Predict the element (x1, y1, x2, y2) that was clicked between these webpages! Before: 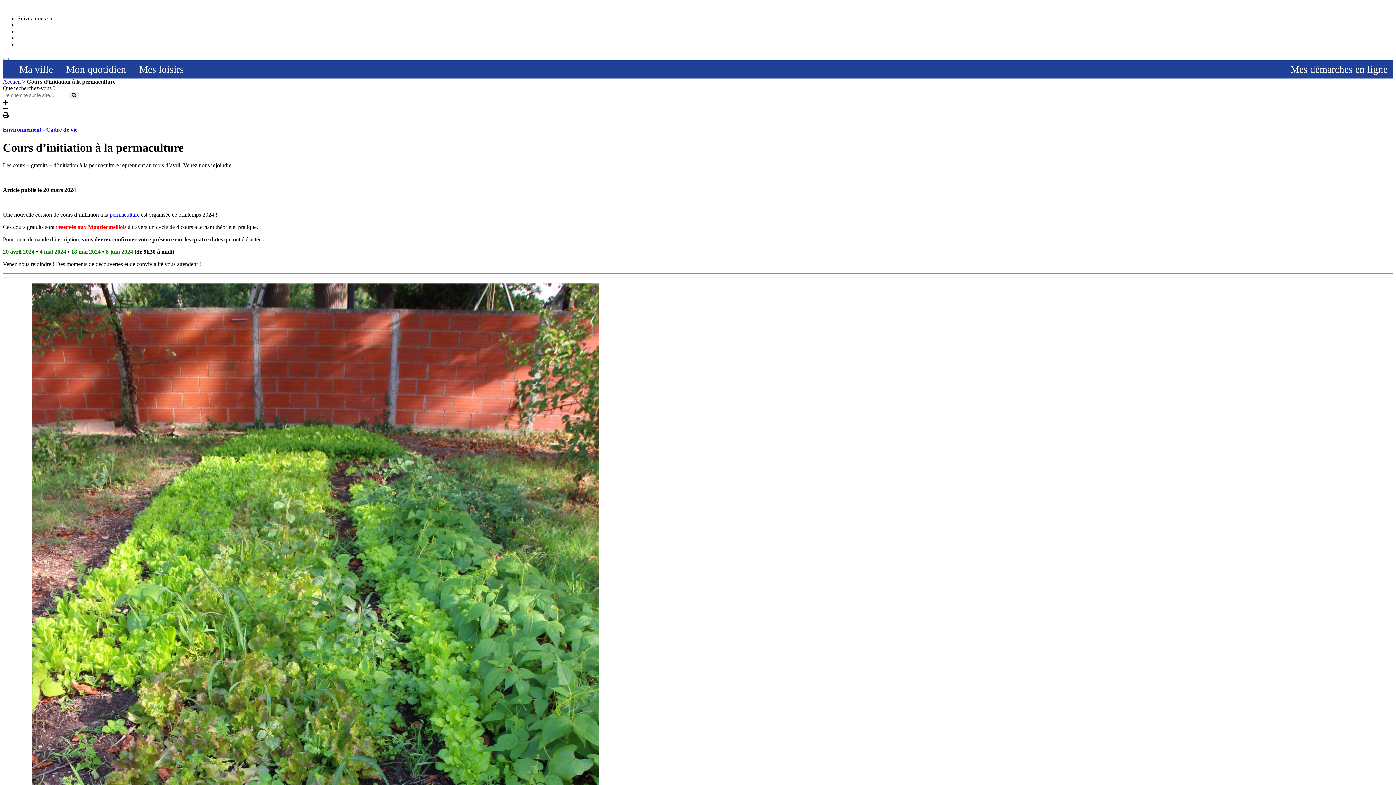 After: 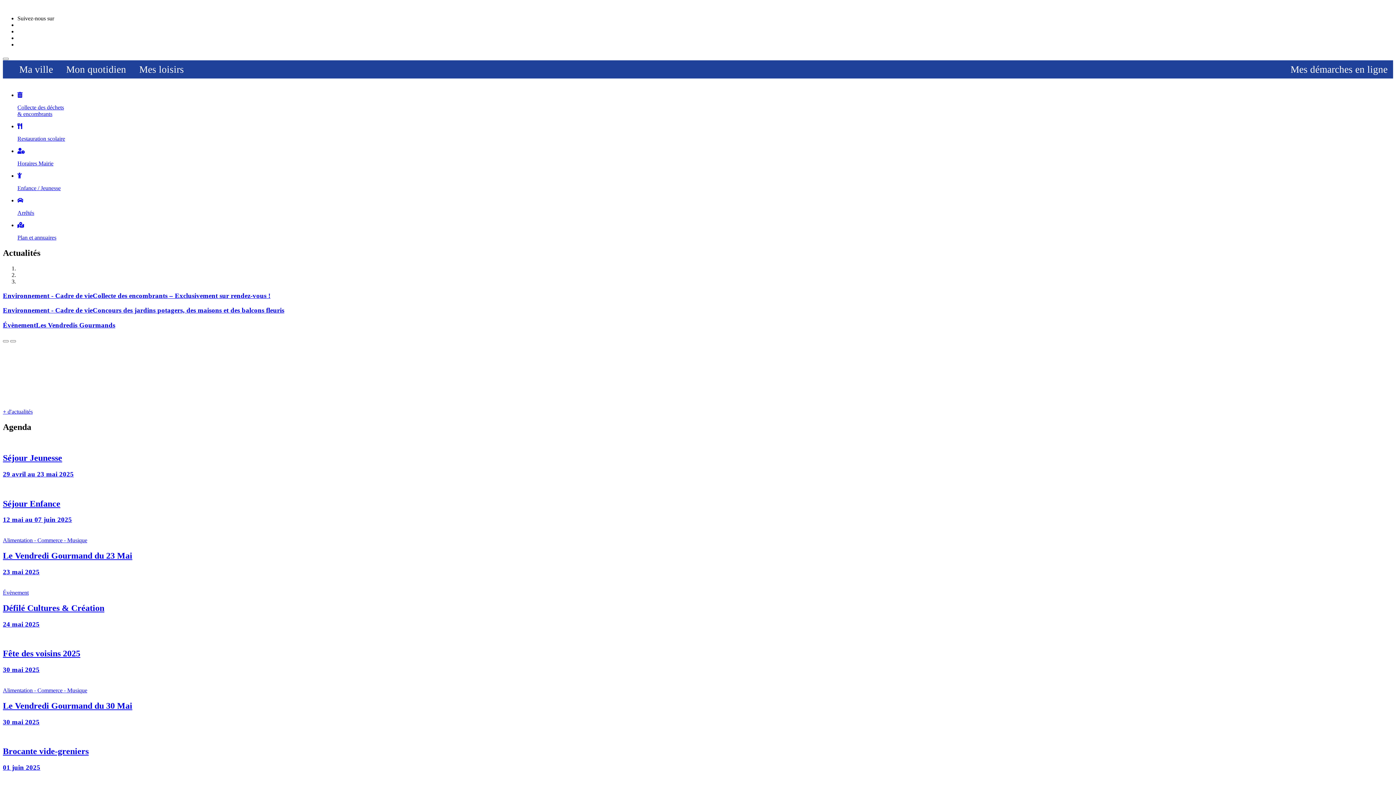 Action: bbox: (2, 2, 3, 9)